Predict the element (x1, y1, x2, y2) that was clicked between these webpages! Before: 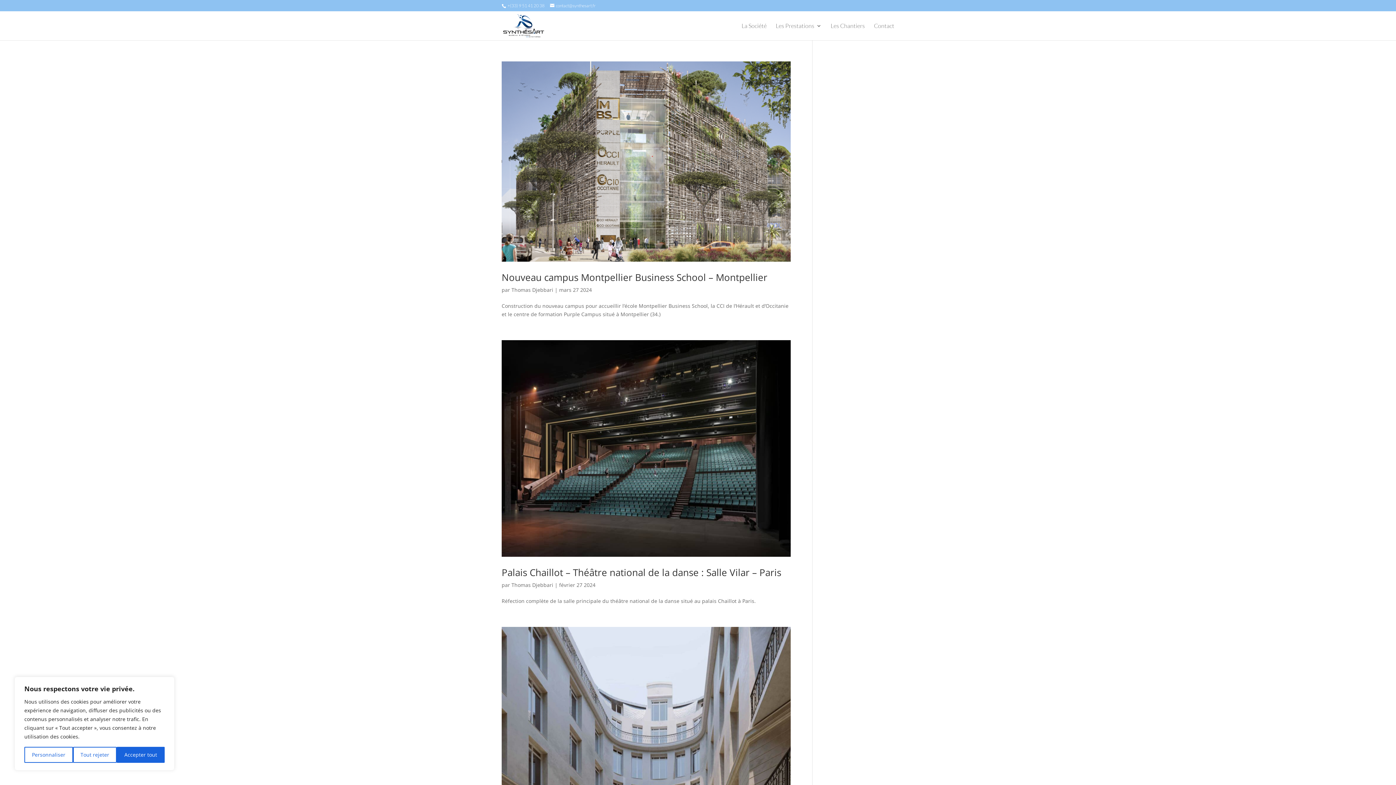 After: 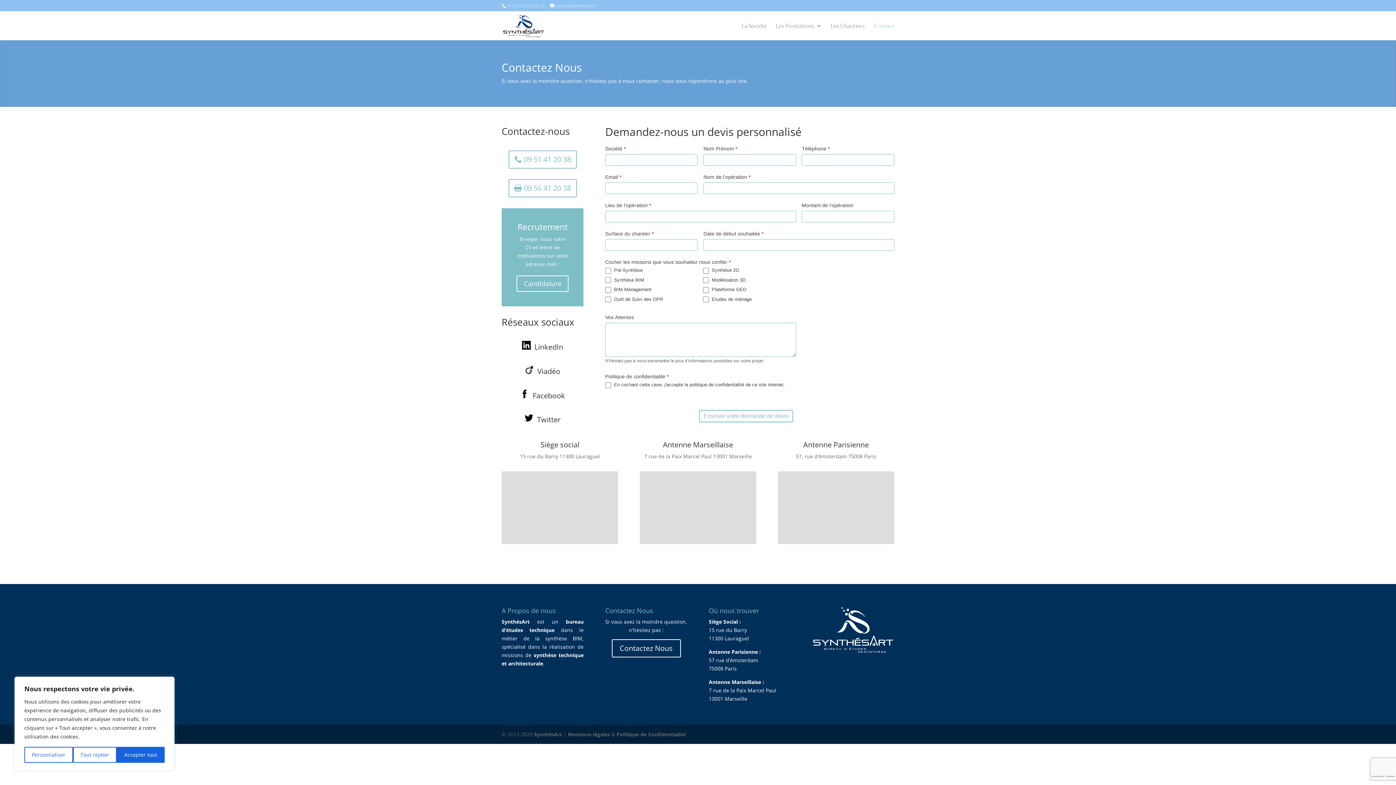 Action: label: Contact bbox: (874, 23, 894, 40)